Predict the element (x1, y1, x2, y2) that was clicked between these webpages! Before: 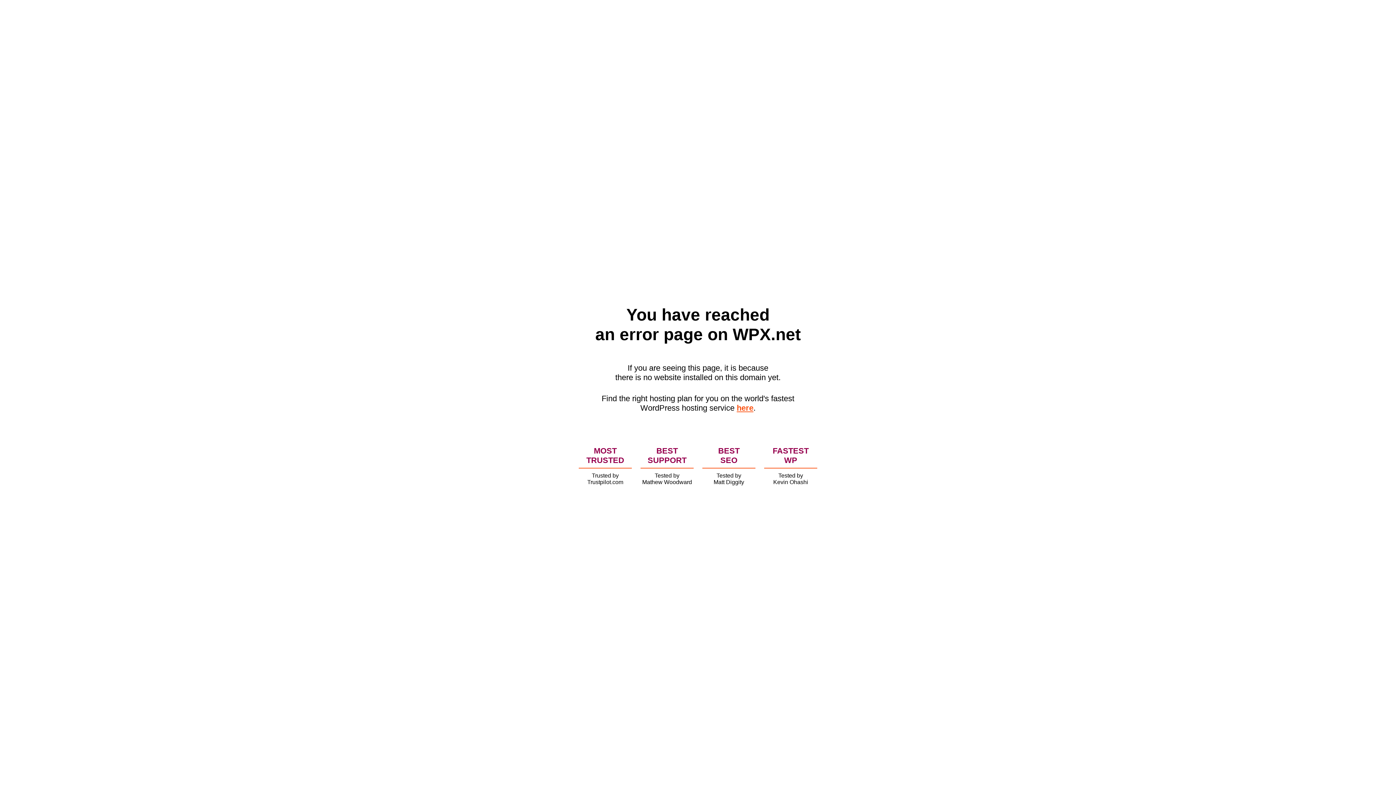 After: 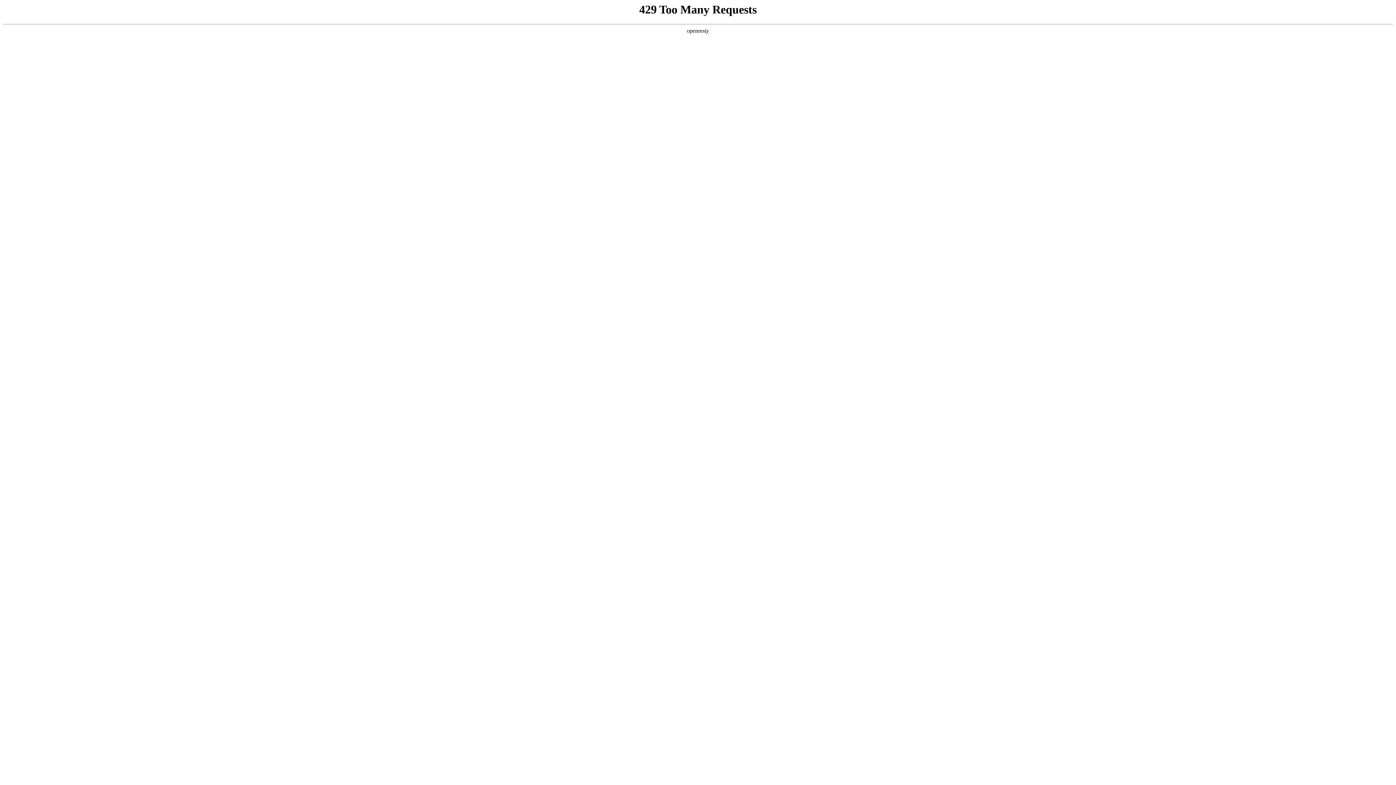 Action: bbox: (736, 403, 753, 412) label: here